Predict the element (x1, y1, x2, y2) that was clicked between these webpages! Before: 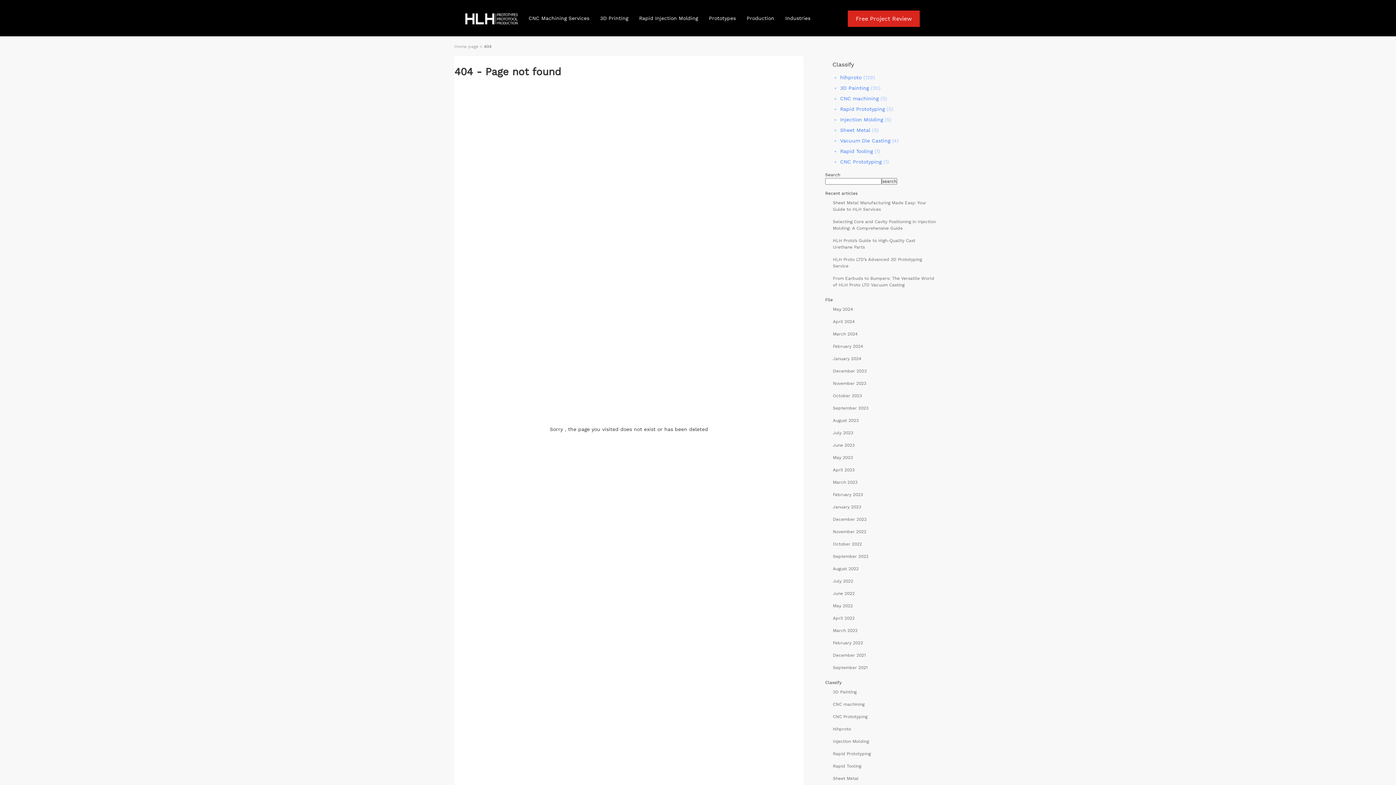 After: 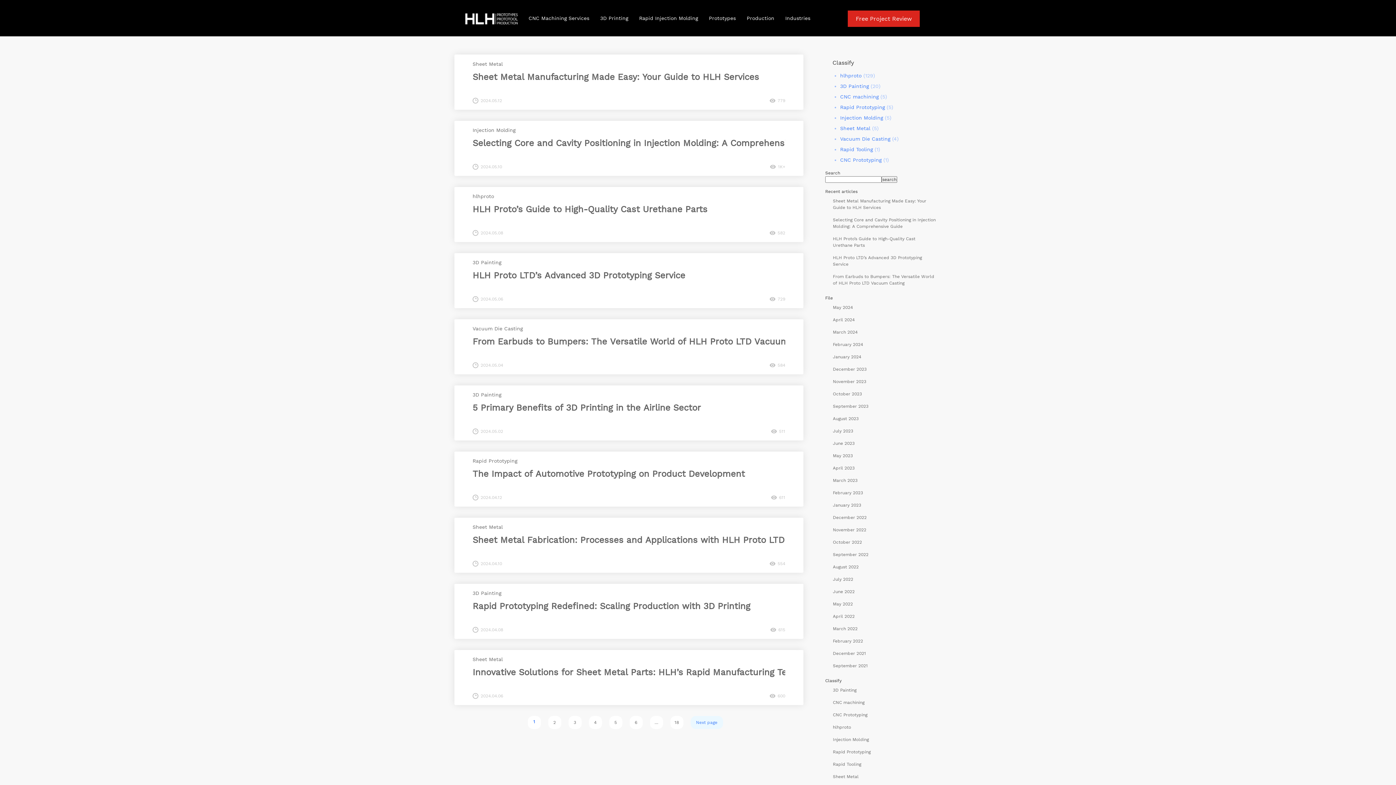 Action: label: Home page bbox: (454, 36, 478, 56)